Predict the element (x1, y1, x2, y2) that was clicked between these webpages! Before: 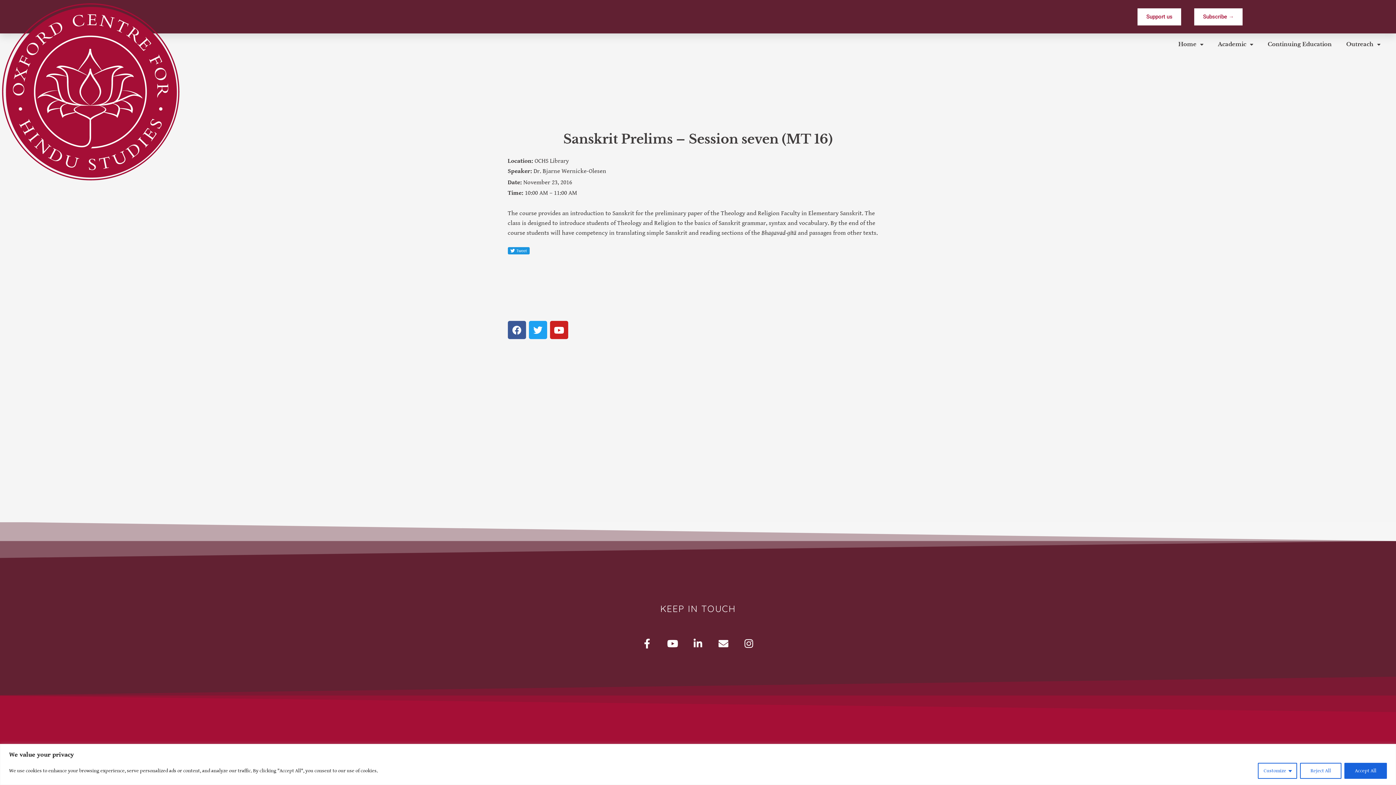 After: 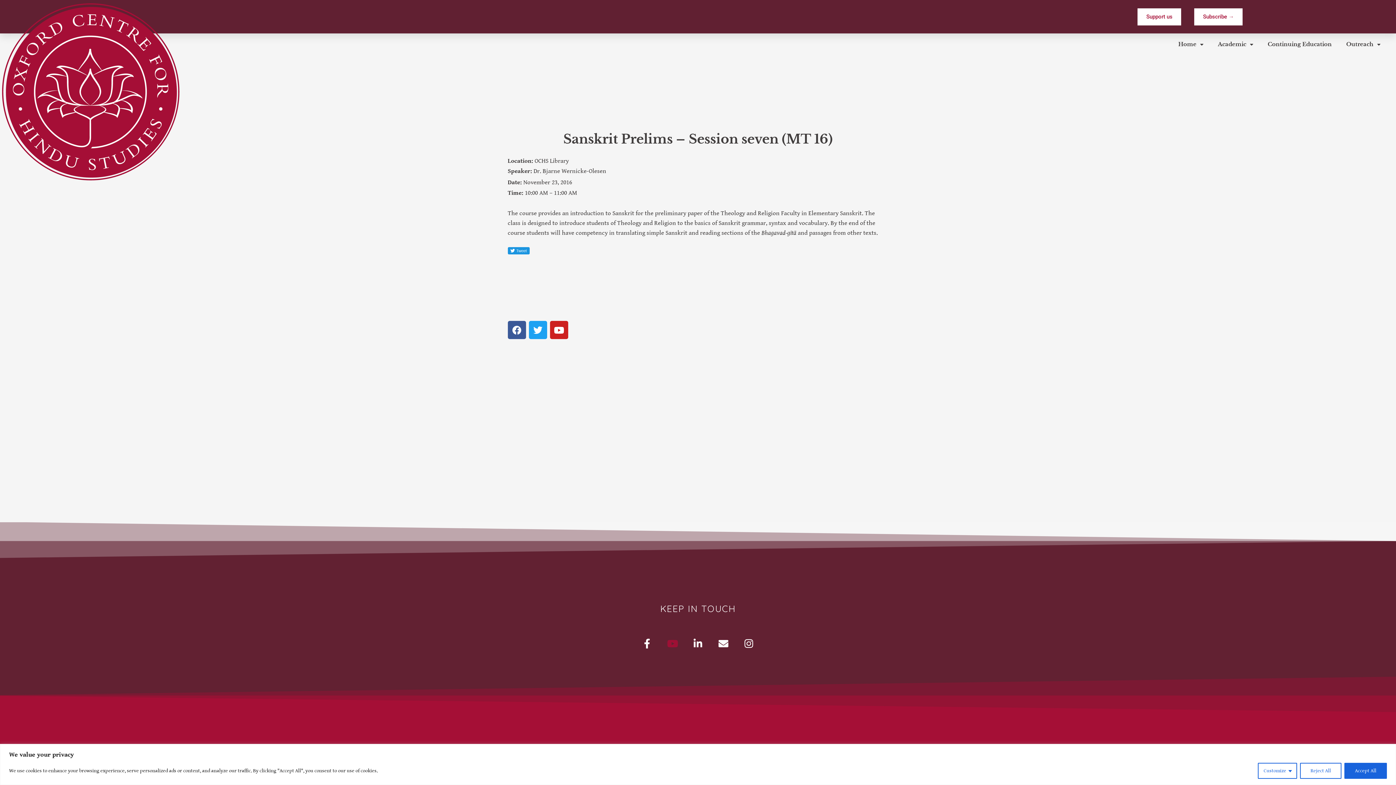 Action: label: Youtube bbox: (667, 638, 677, 648)